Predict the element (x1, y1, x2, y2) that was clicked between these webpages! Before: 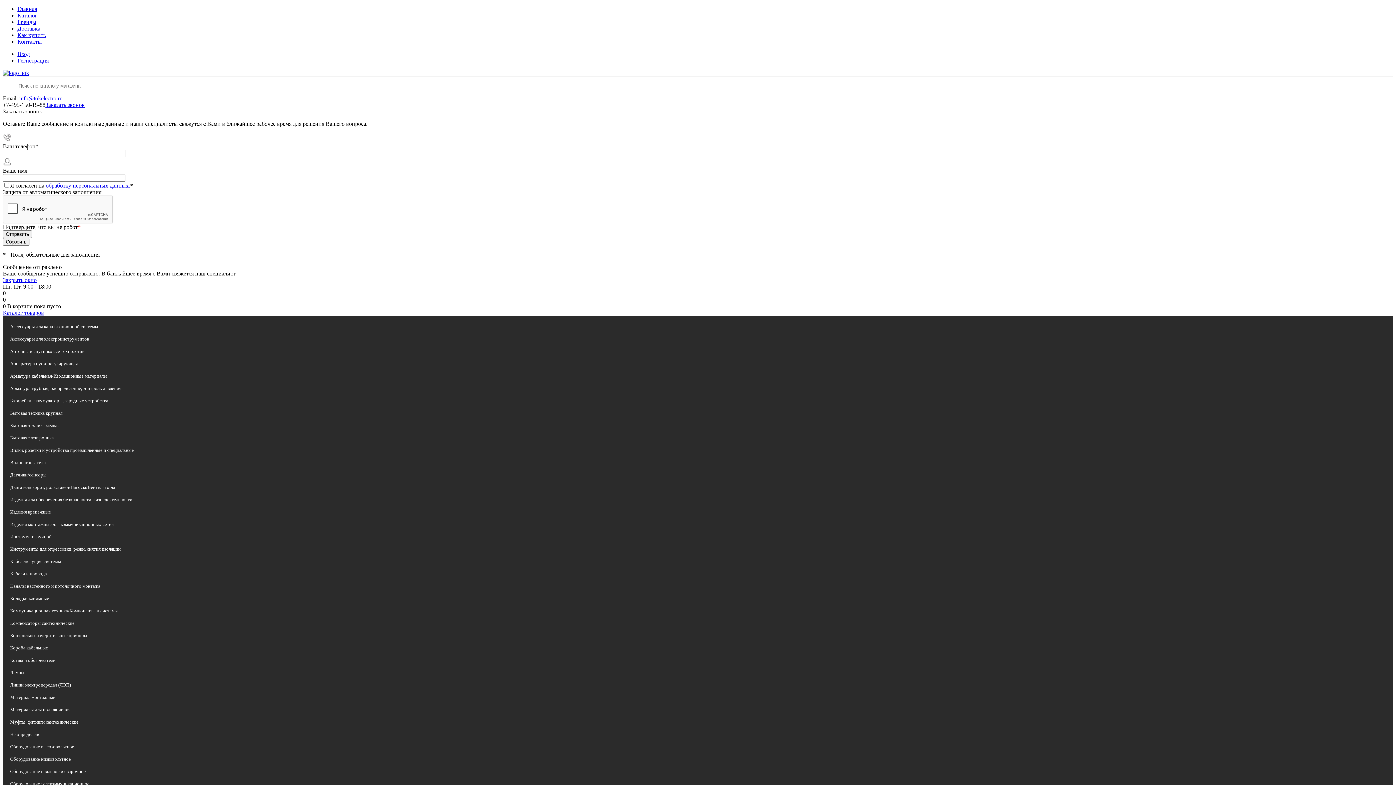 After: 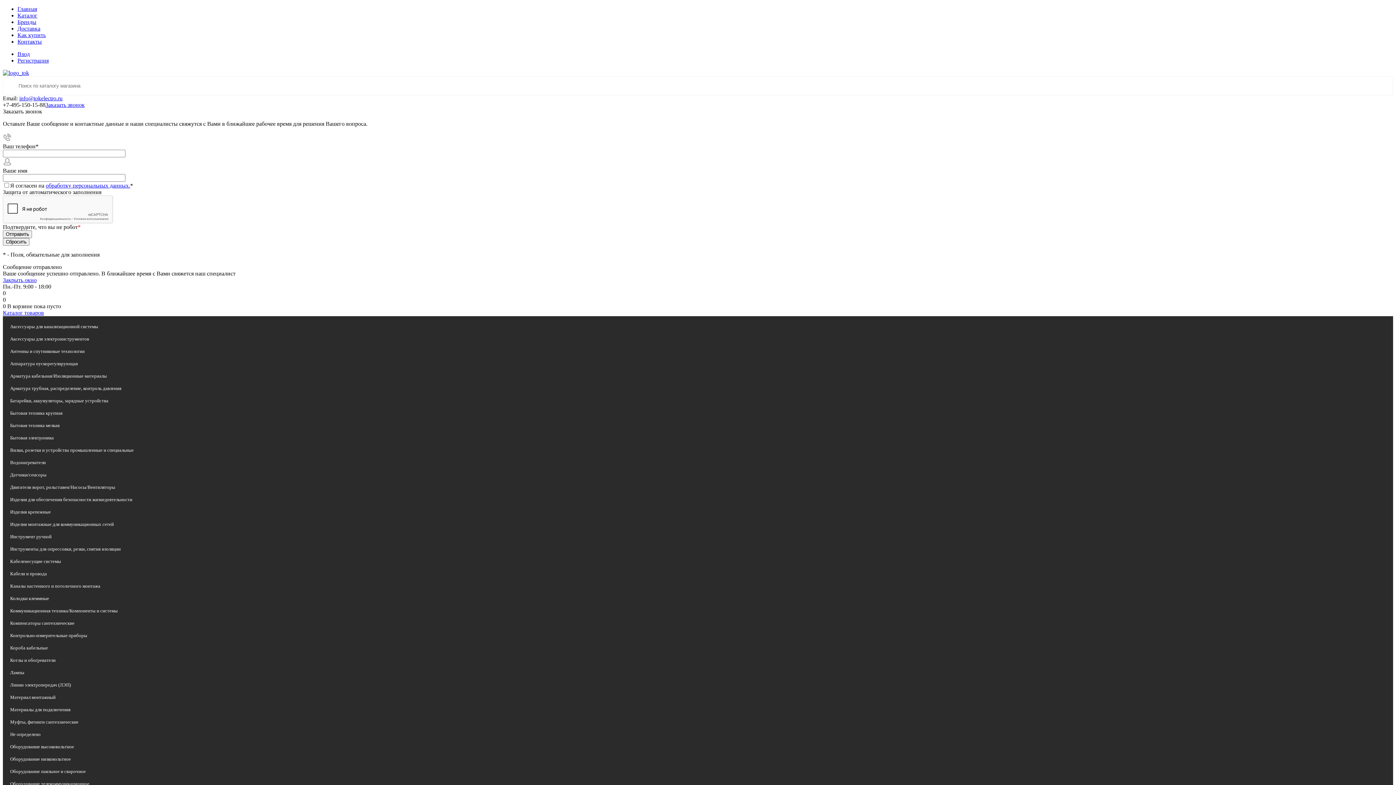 Action: label: В корзине пока пусто bbox: (7, 303, 61, 309)